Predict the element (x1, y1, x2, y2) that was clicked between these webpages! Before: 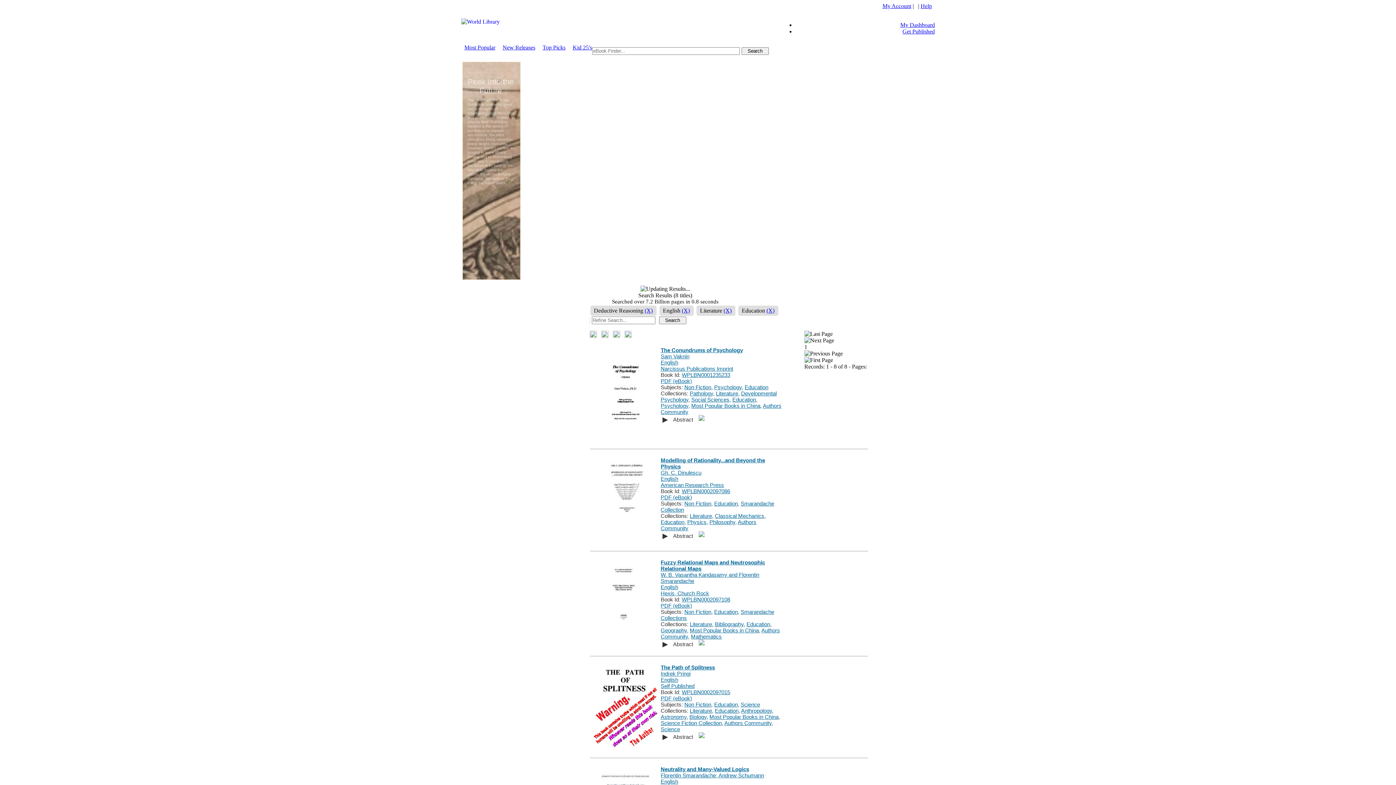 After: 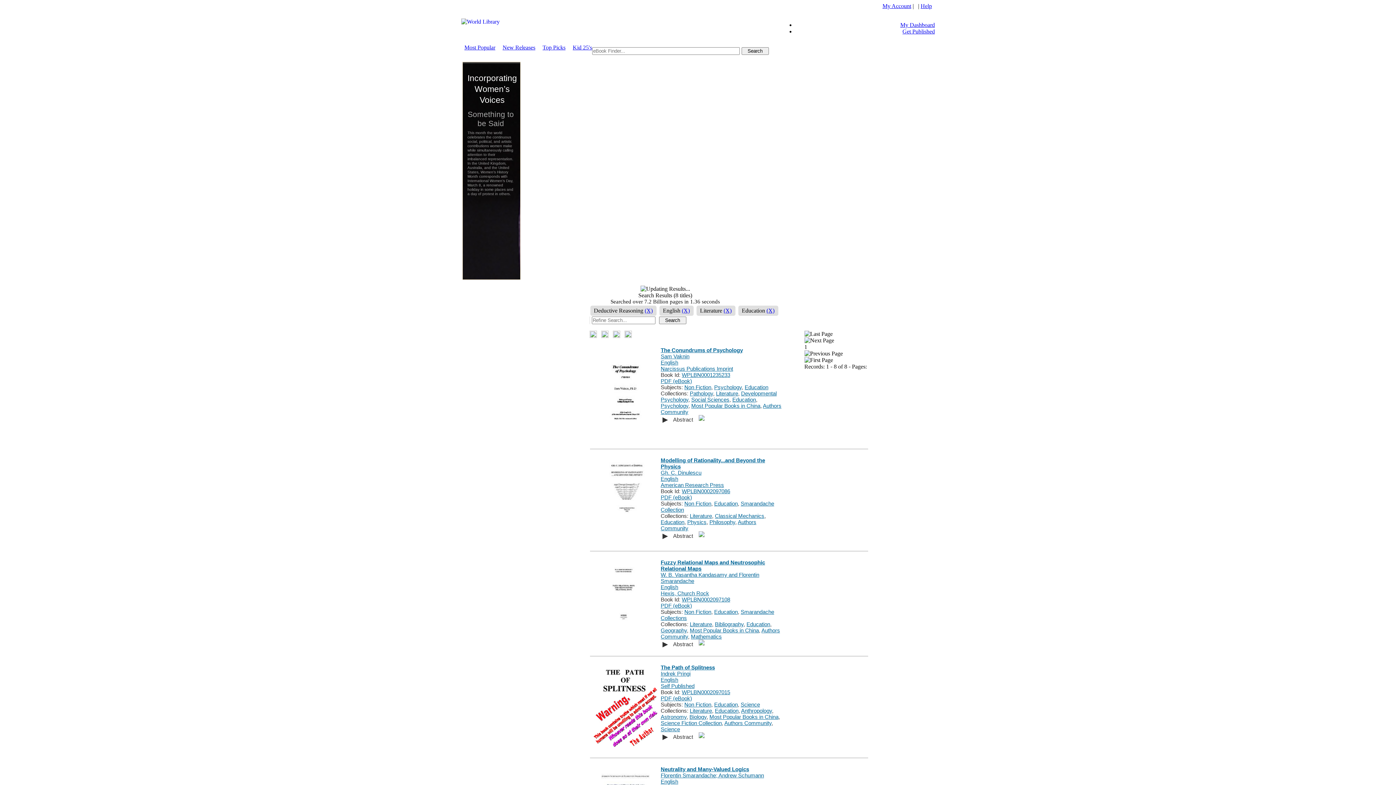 Action: bbox: (690, 621, 712, 627) label: Literature